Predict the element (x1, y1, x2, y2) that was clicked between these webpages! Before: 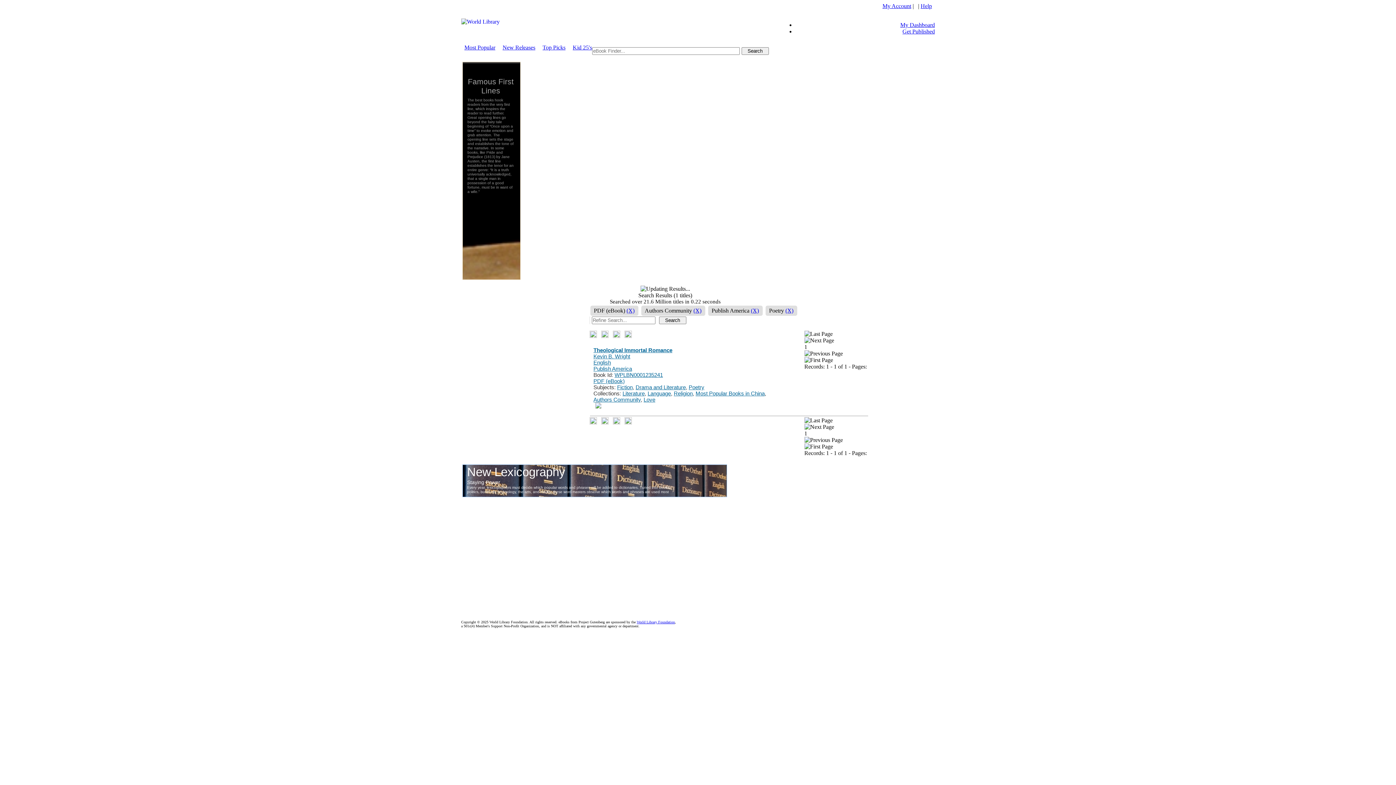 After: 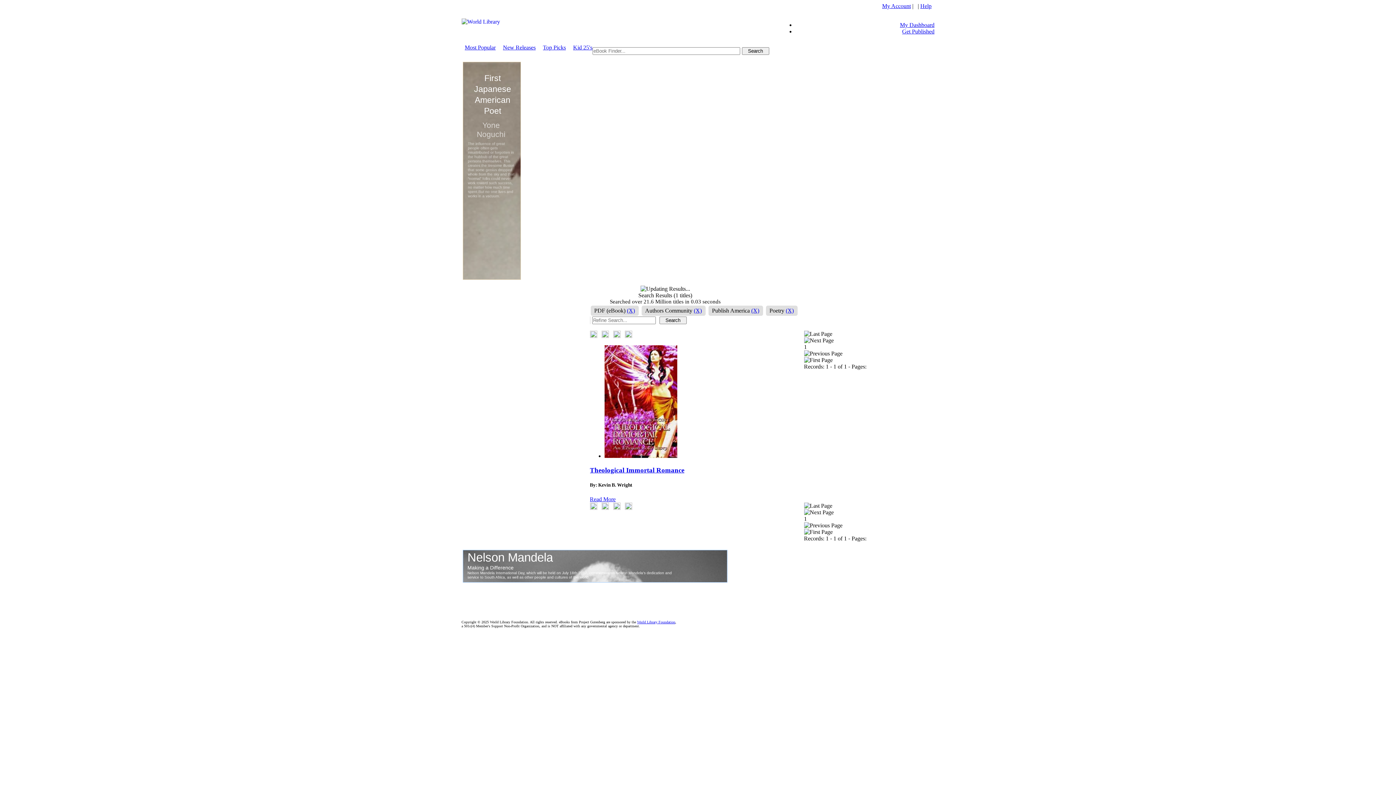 Action: bbox: (589, 333, 596, 339)